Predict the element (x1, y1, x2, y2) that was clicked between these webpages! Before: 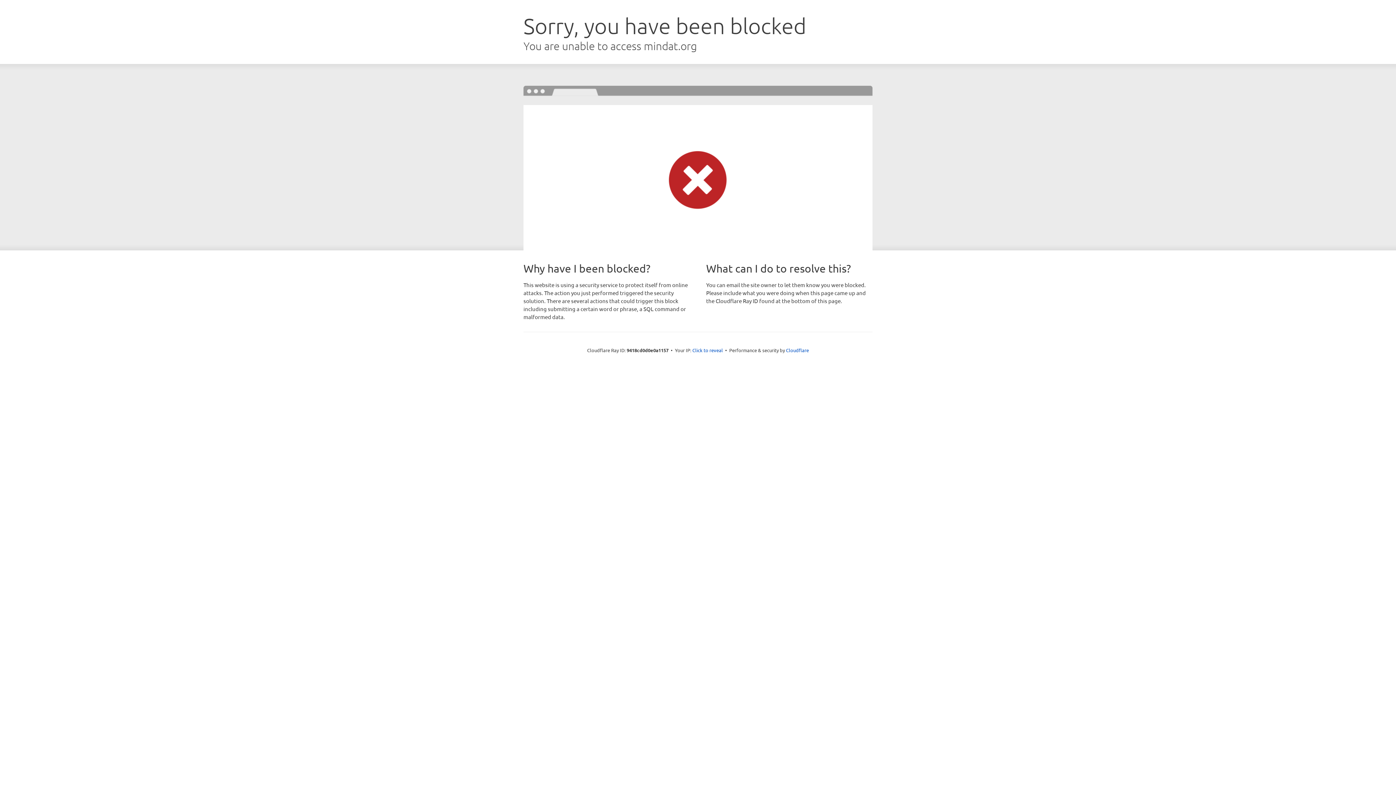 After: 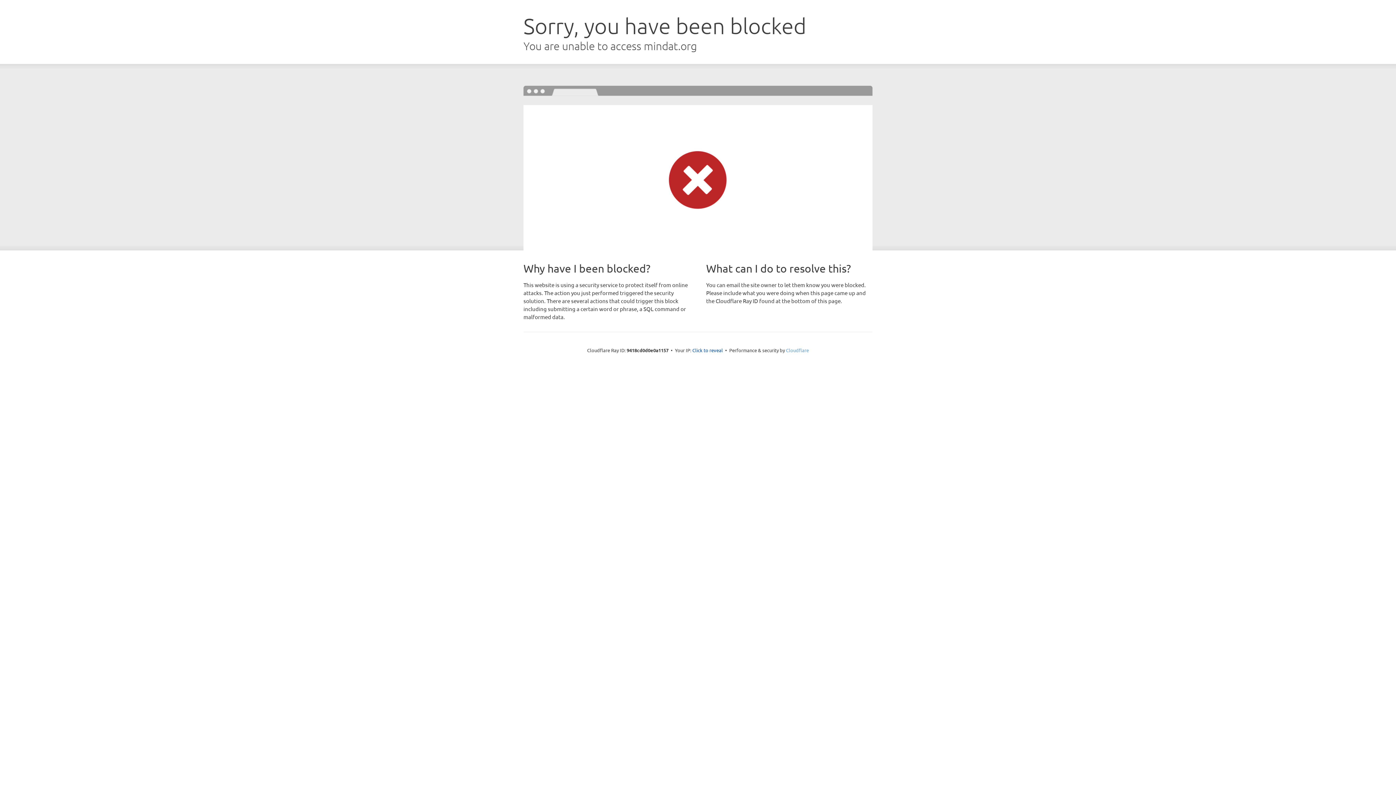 Action: bbox: (786, 347, 809, 353) label: Cloudflare